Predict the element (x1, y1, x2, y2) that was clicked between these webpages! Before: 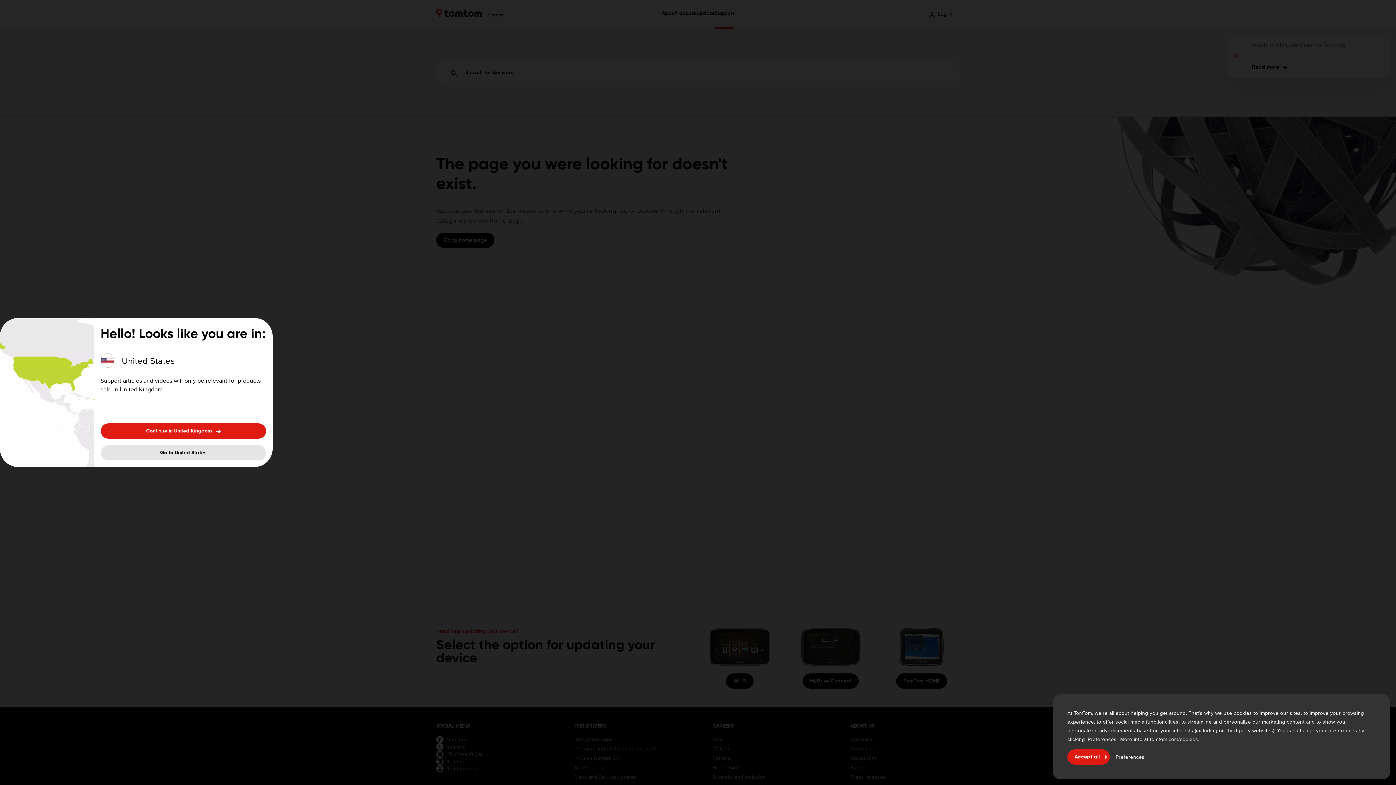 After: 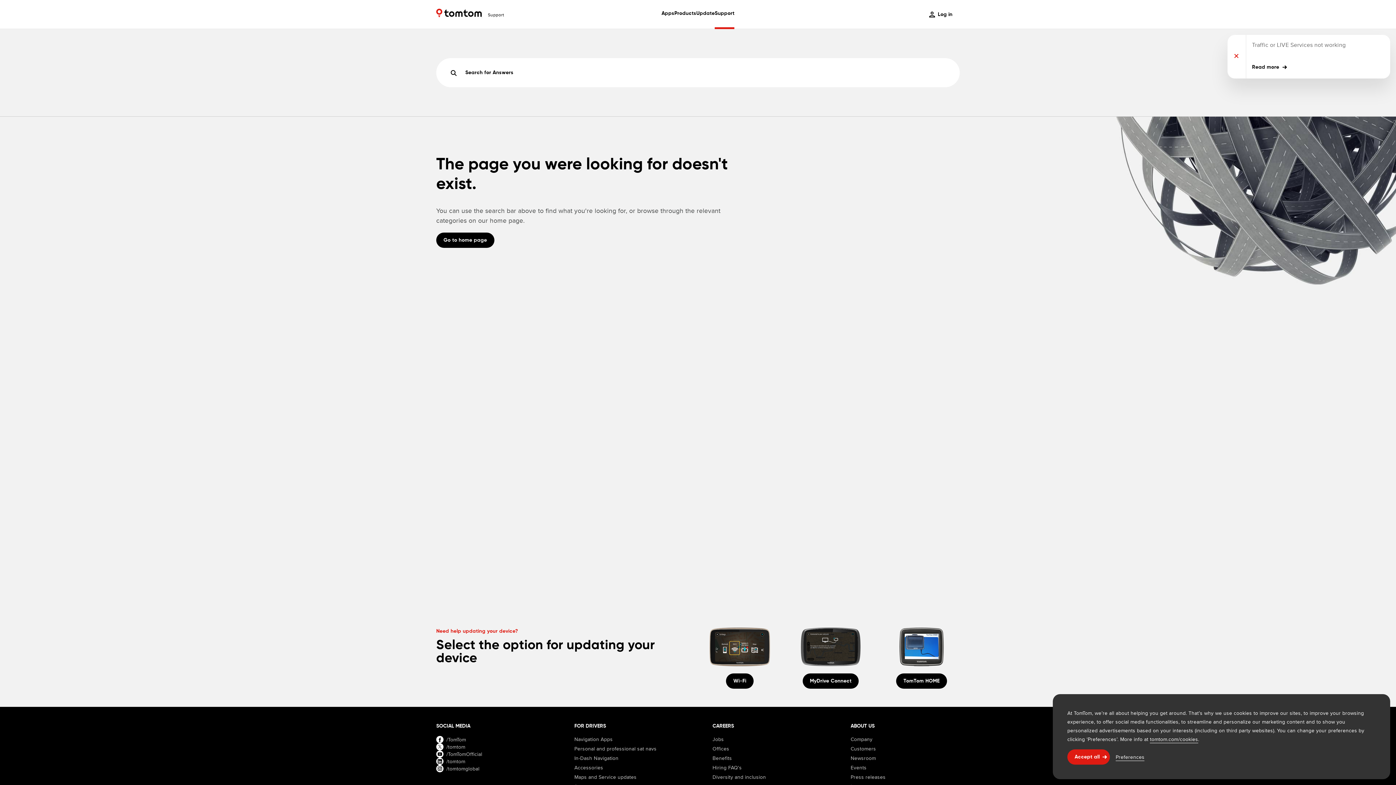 Action: bbox: (100, 423, 266, 438) label: Continue in United Kingdom
Continue in United Kingdom